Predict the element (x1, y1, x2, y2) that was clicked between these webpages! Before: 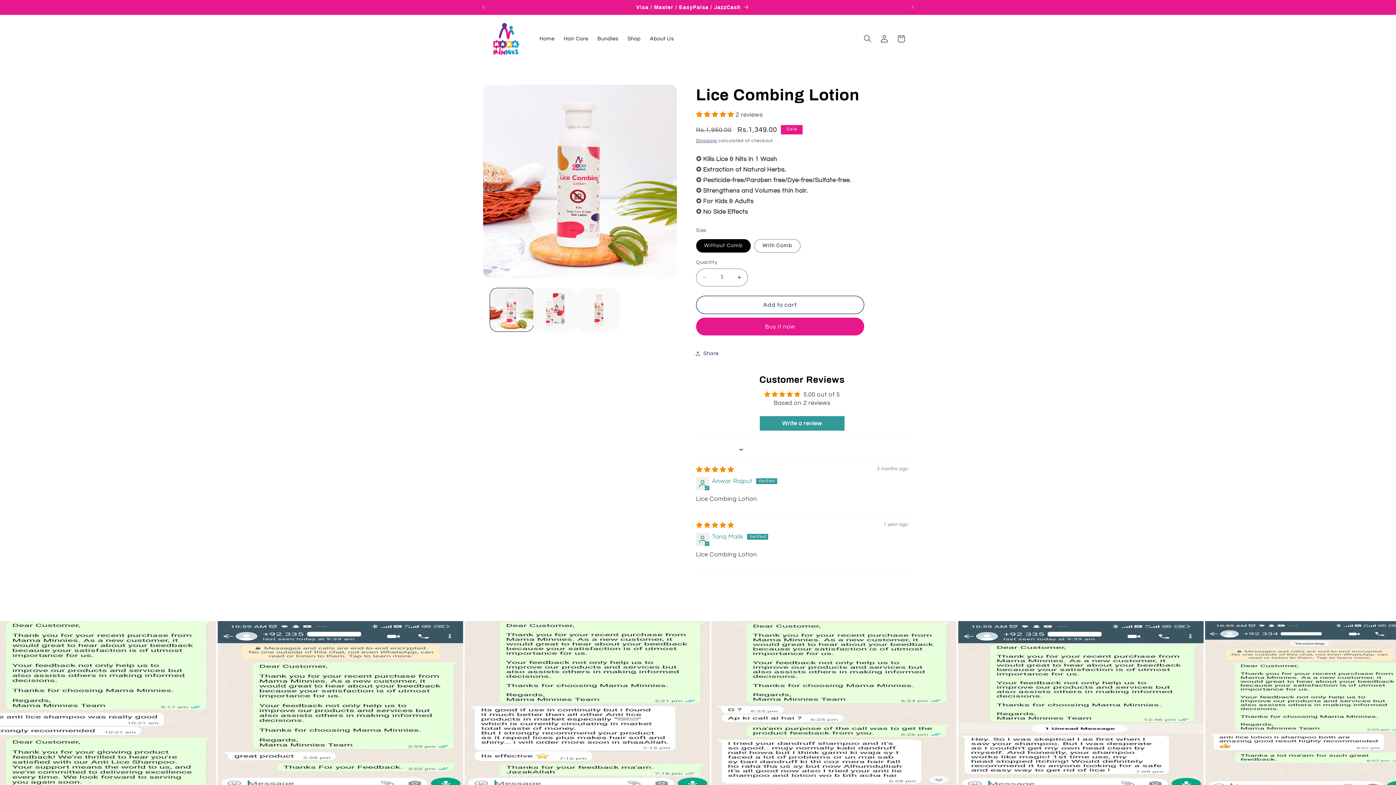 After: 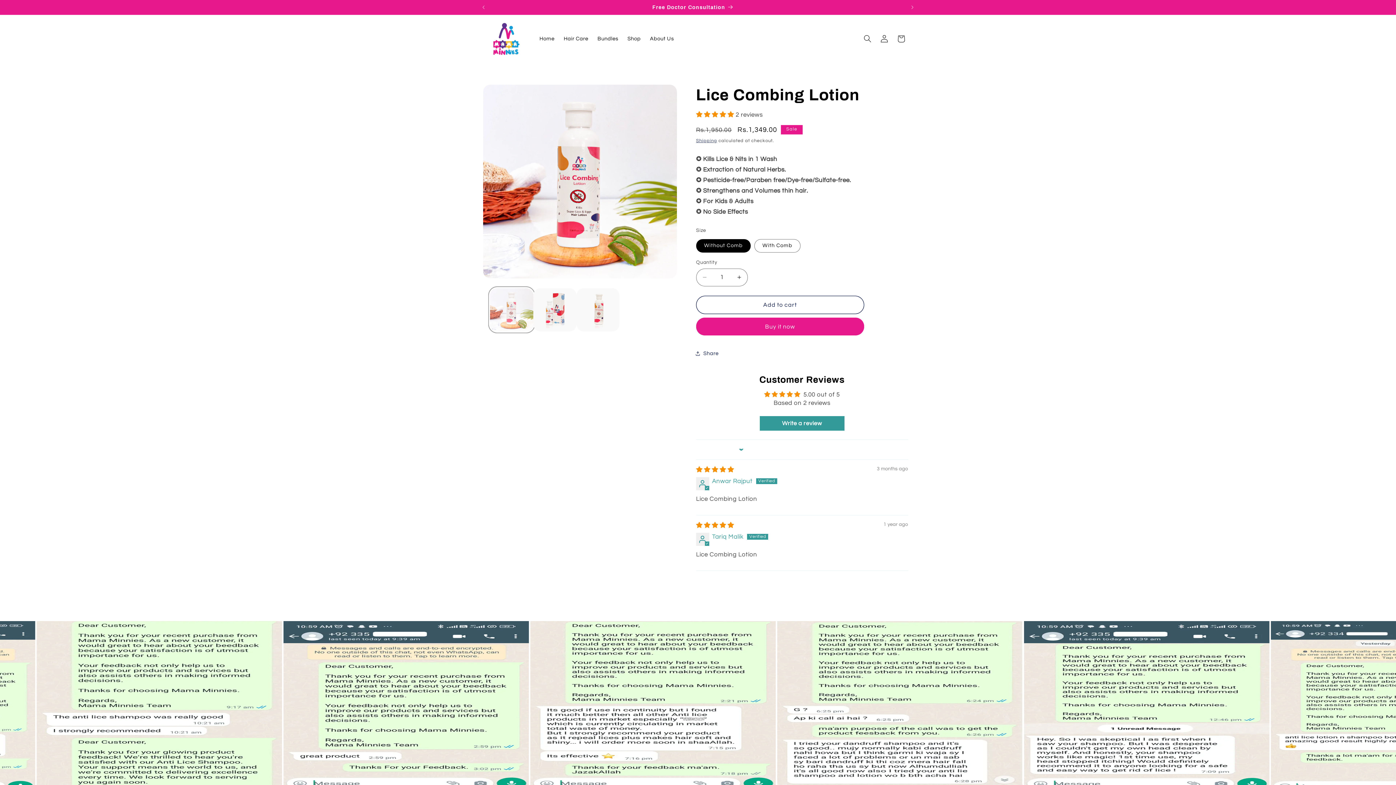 Action: label: Load image 1 in gallery view bbox: (490, 288, 533, 331)